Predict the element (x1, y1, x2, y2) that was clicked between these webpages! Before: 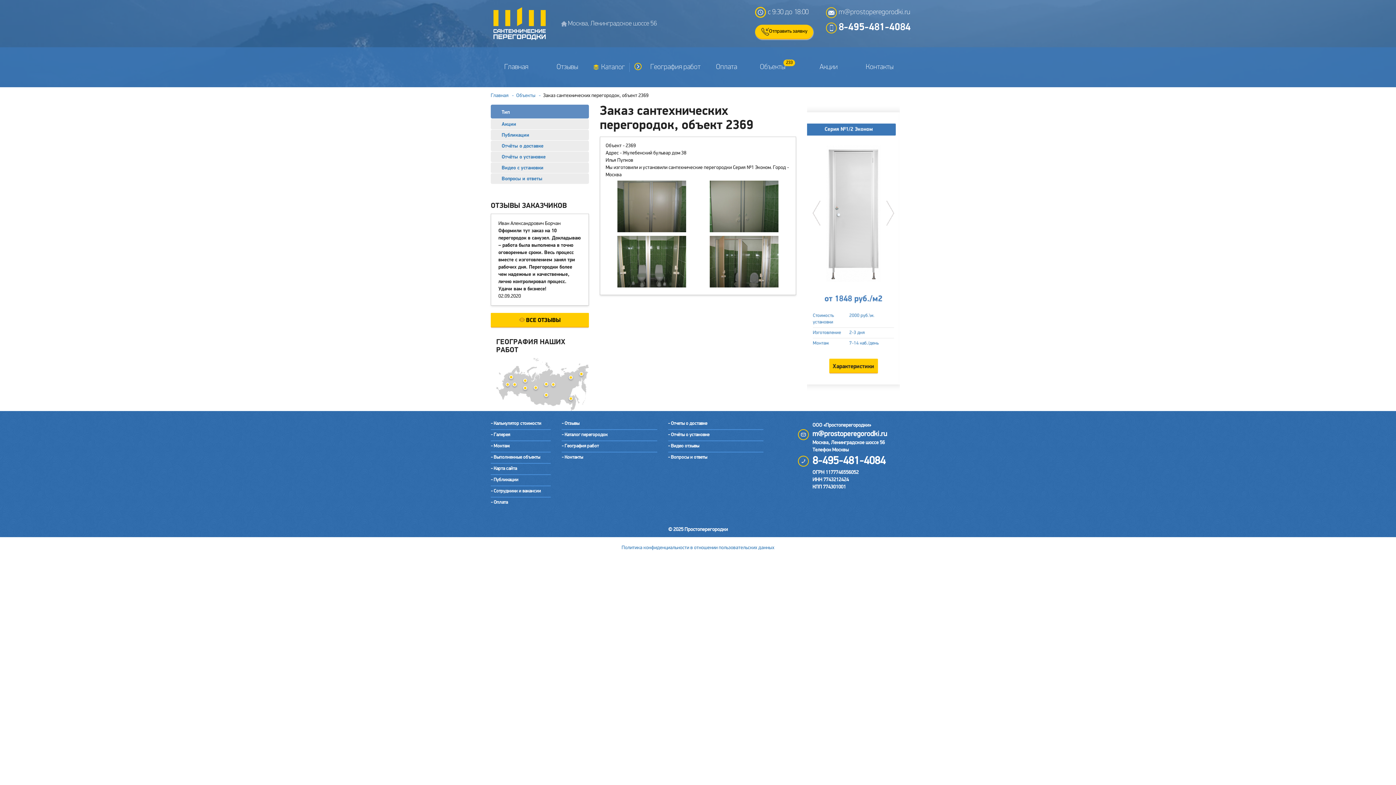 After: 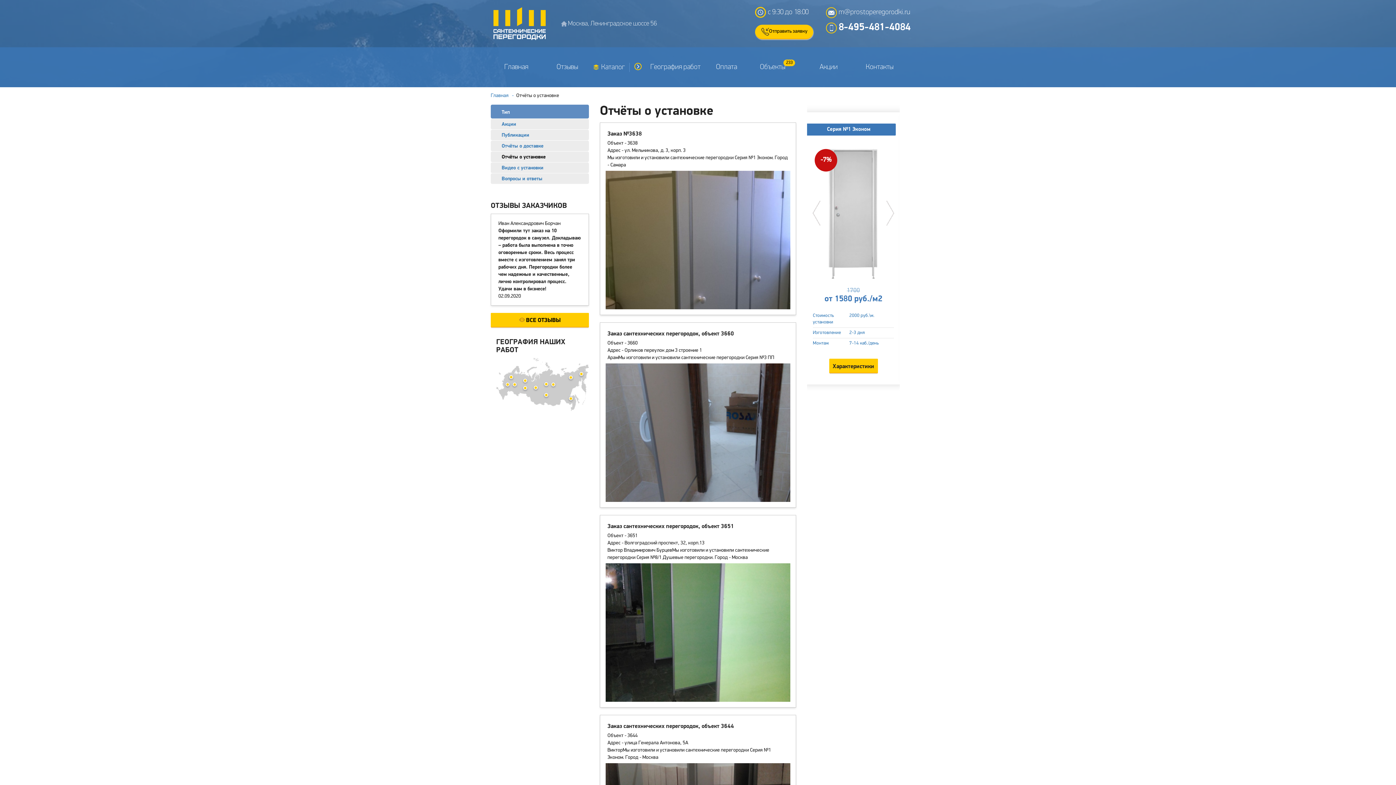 Action: bbox: (501, 154, 545, 160) label: Отчёты о установке